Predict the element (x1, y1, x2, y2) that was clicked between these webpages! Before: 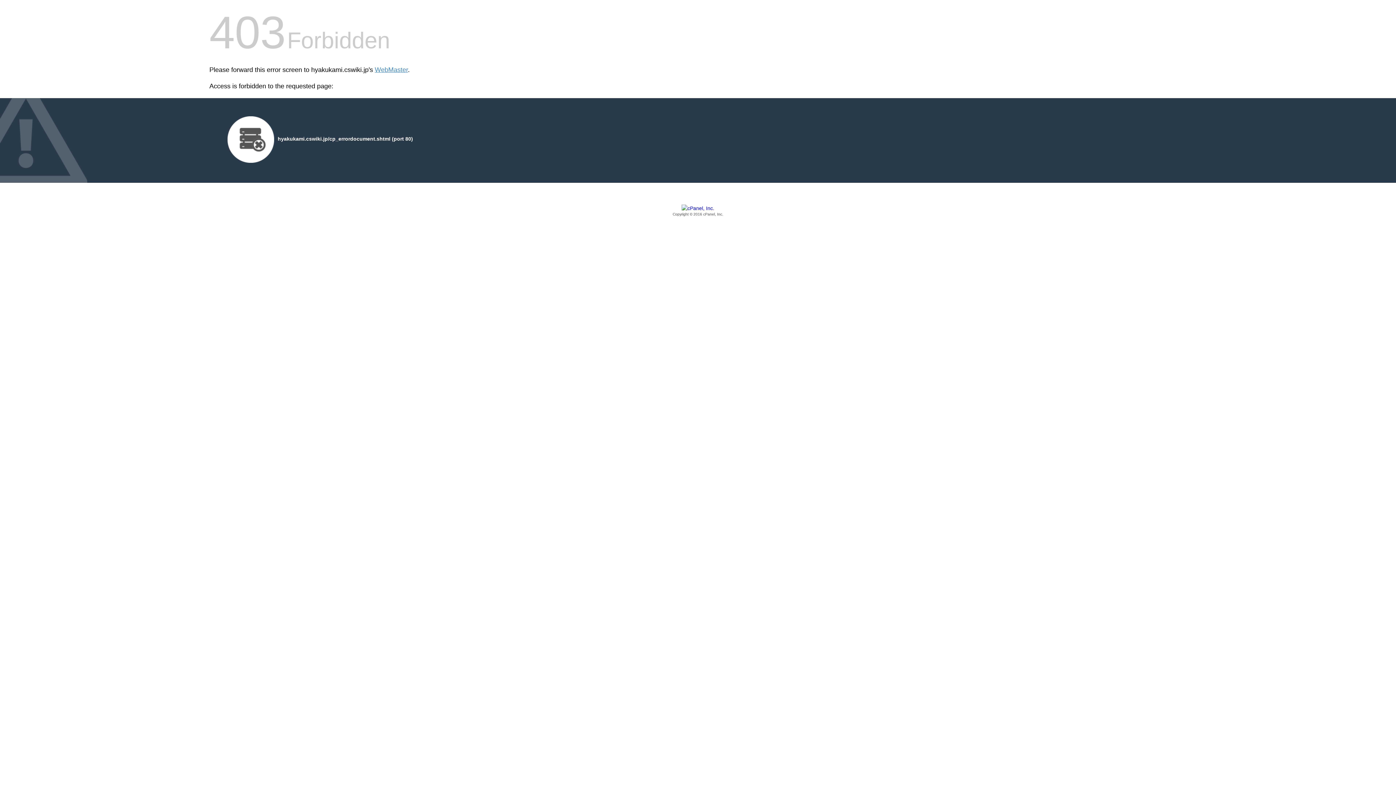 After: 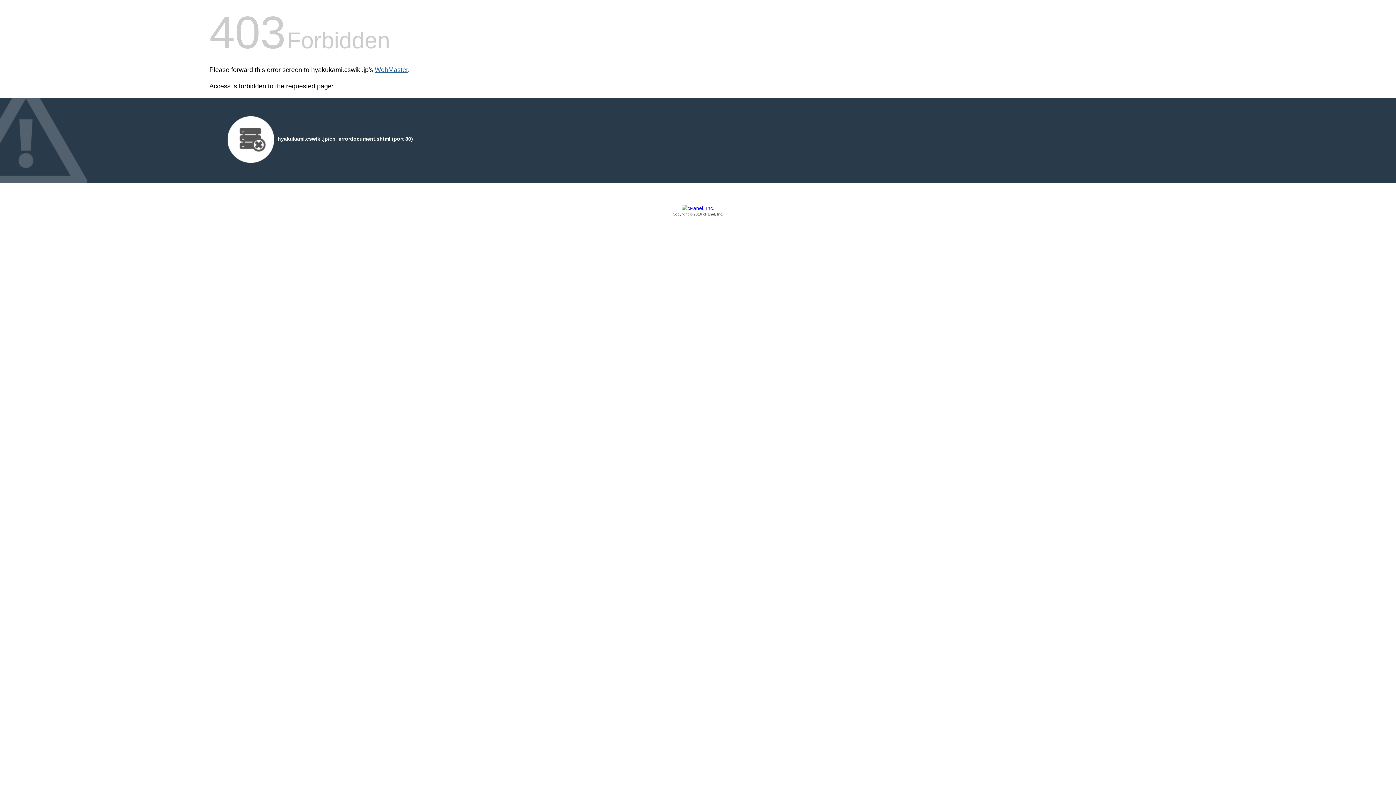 Action: label: WebMaster bbox: (374, 66, 408, 73)